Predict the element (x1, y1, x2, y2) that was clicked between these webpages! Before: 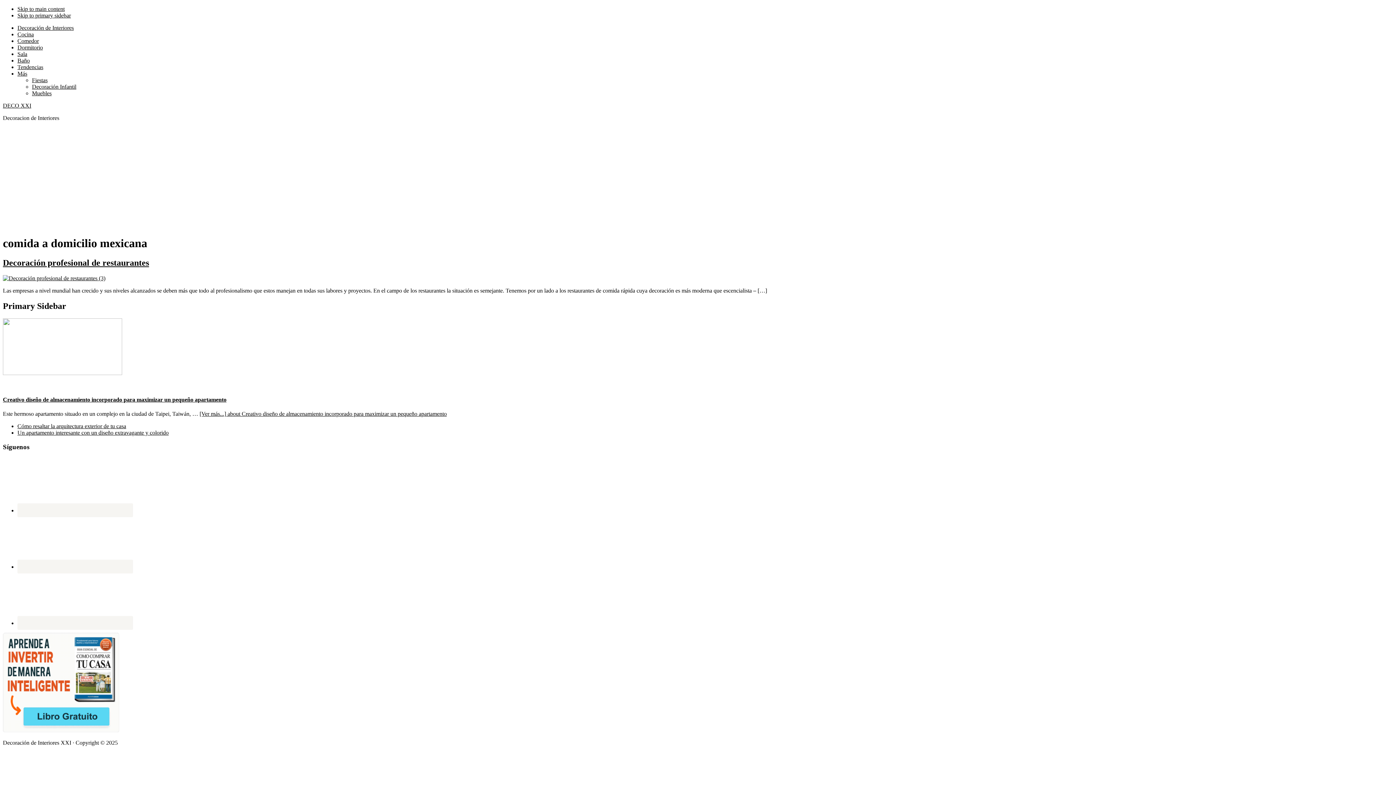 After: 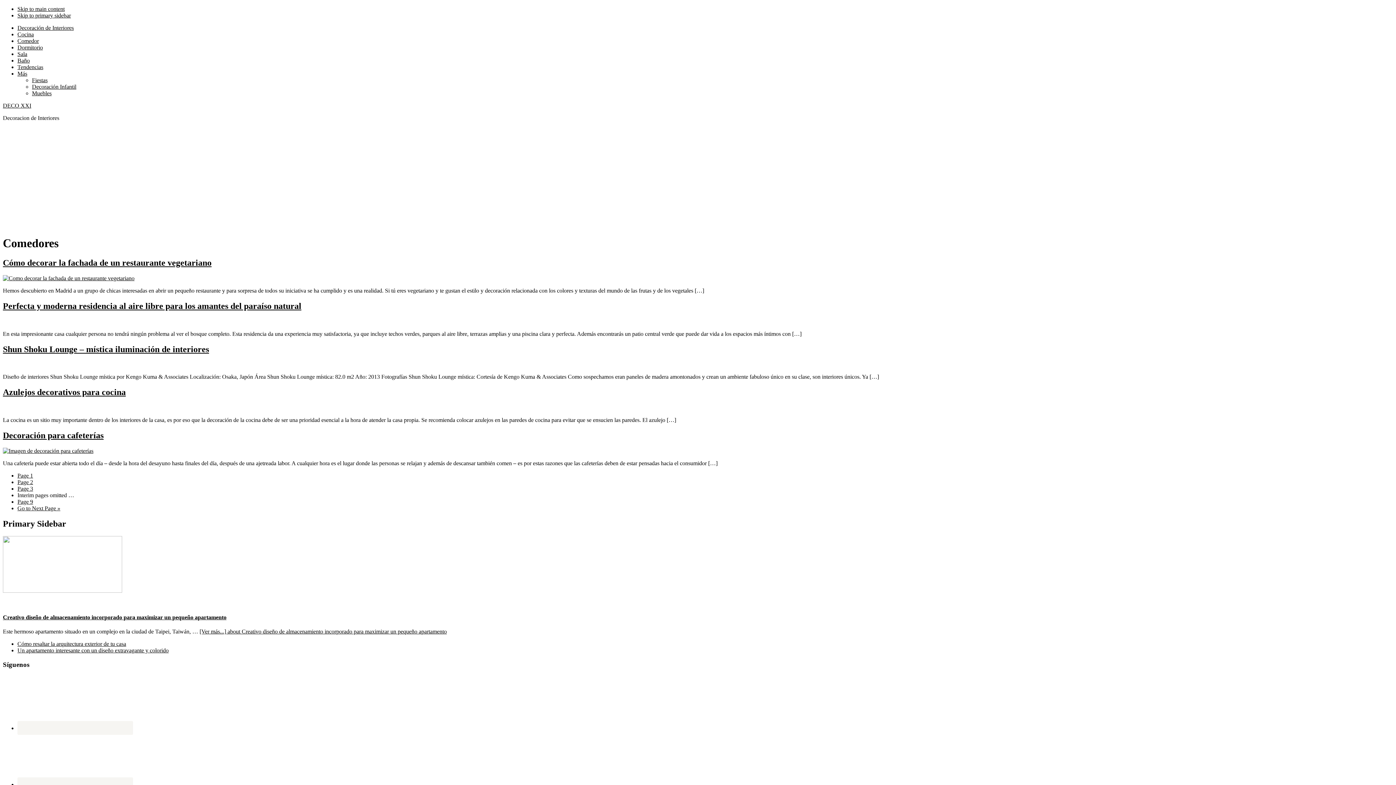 Action: label: Comedor bbox: (17, 37, 38, 44)